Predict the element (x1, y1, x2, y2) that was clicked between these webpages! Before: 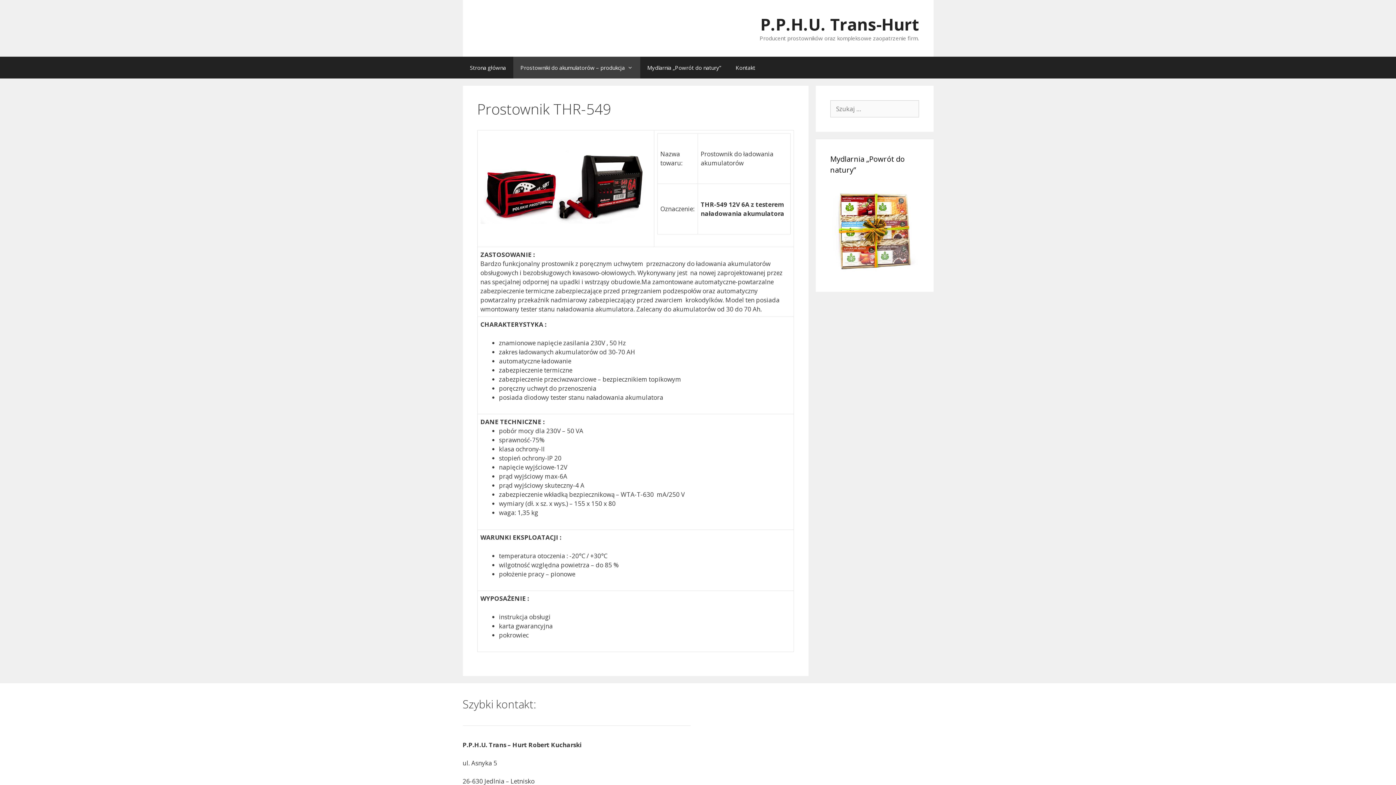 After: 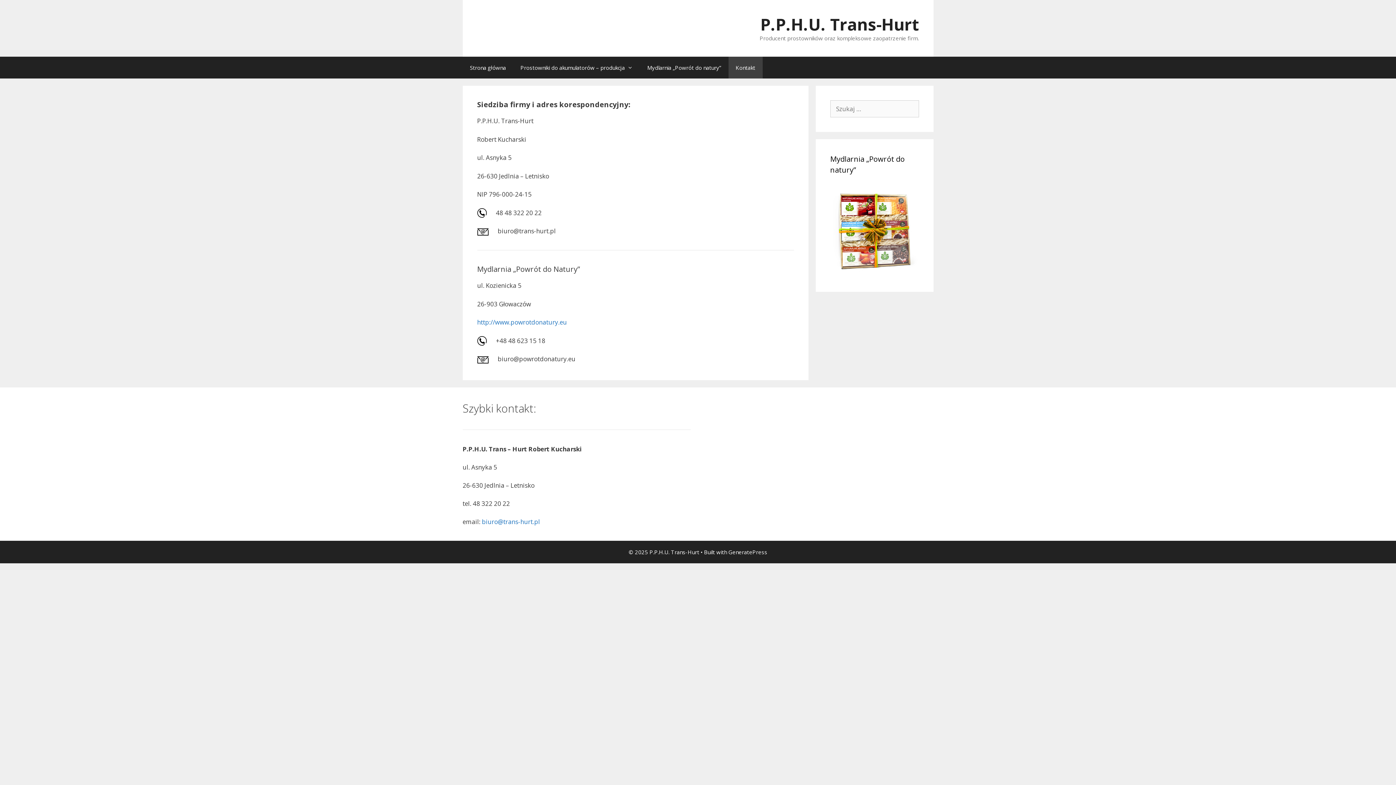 Action: bbox: (728, 56, 762, 78) label: Kontakt